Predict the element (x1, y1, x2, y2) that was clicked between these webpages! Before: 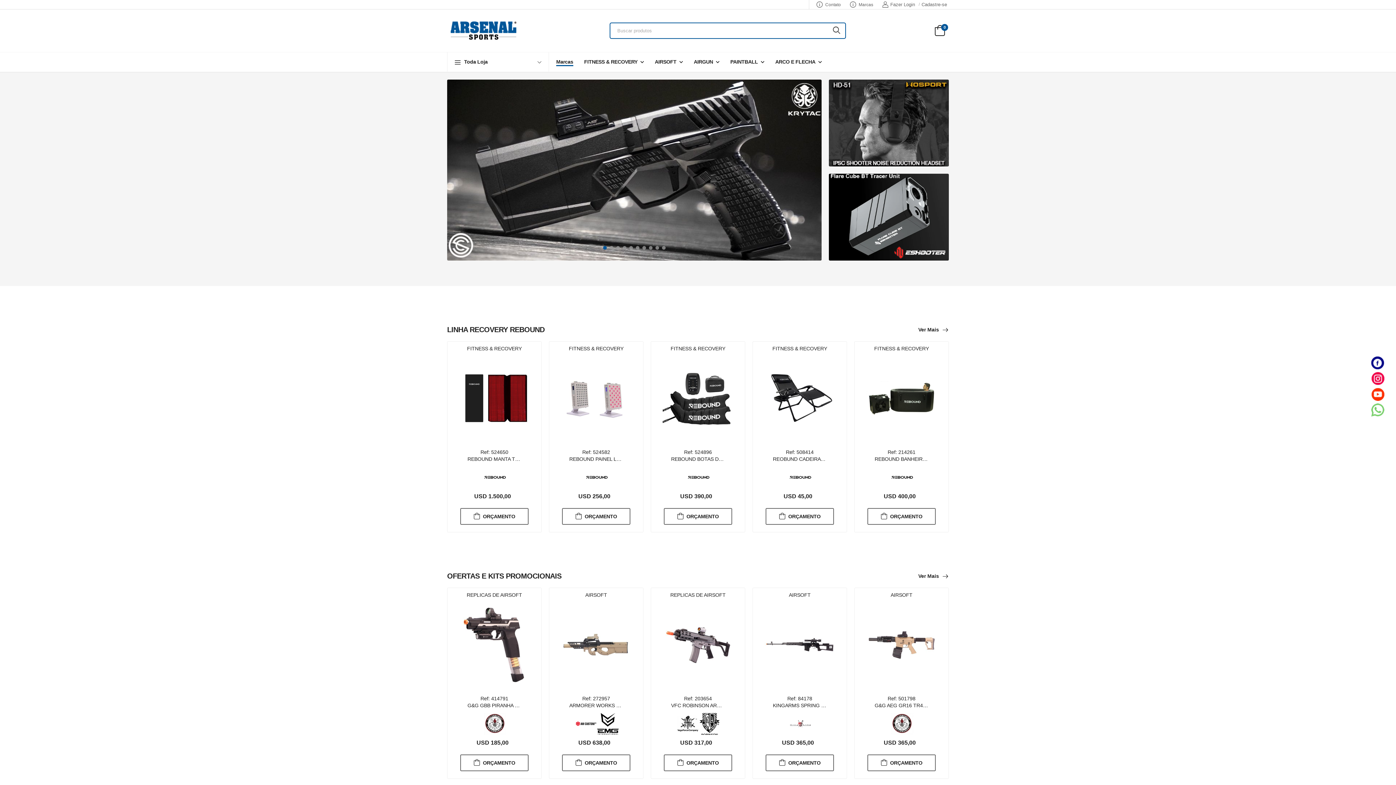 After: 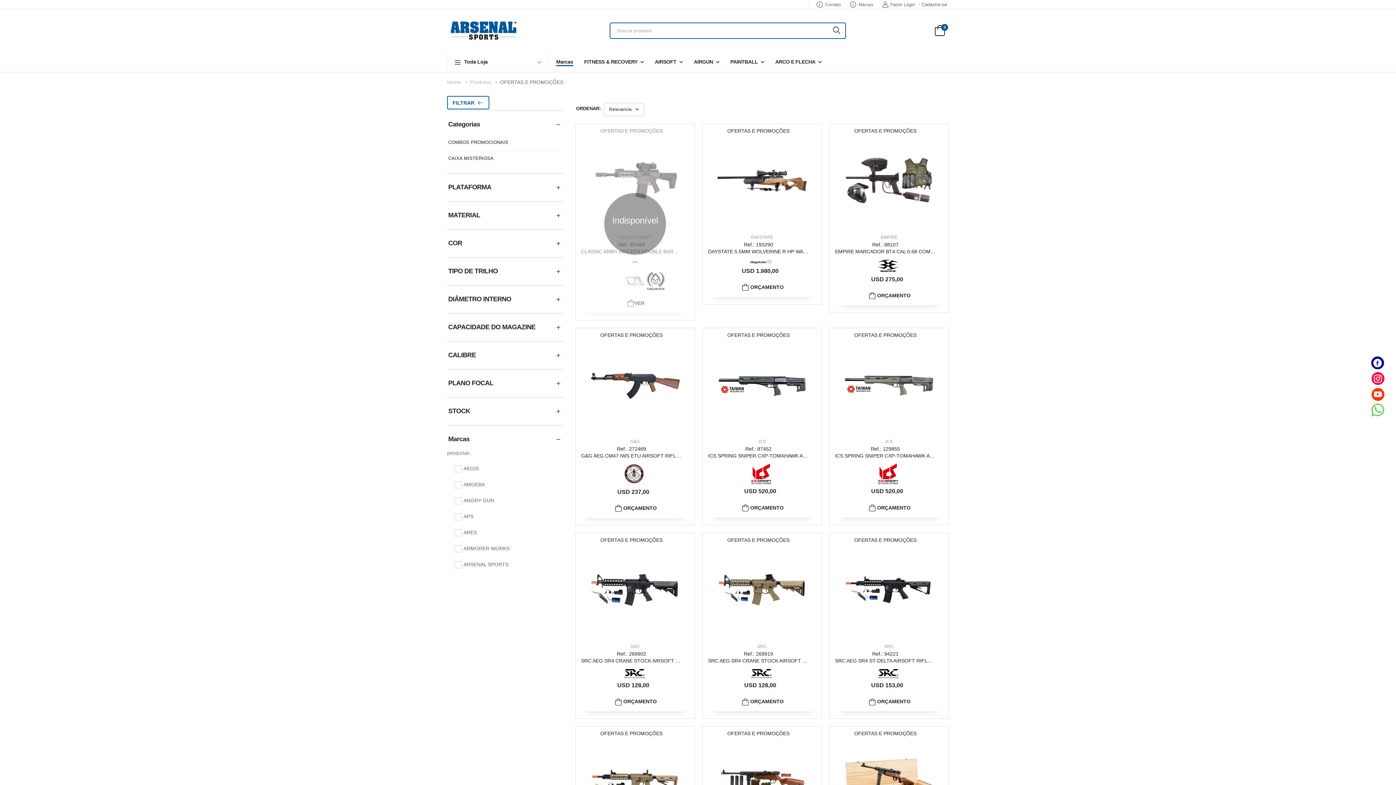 Action: label: Ver Mais bbox: (918, 573, 949, 579)